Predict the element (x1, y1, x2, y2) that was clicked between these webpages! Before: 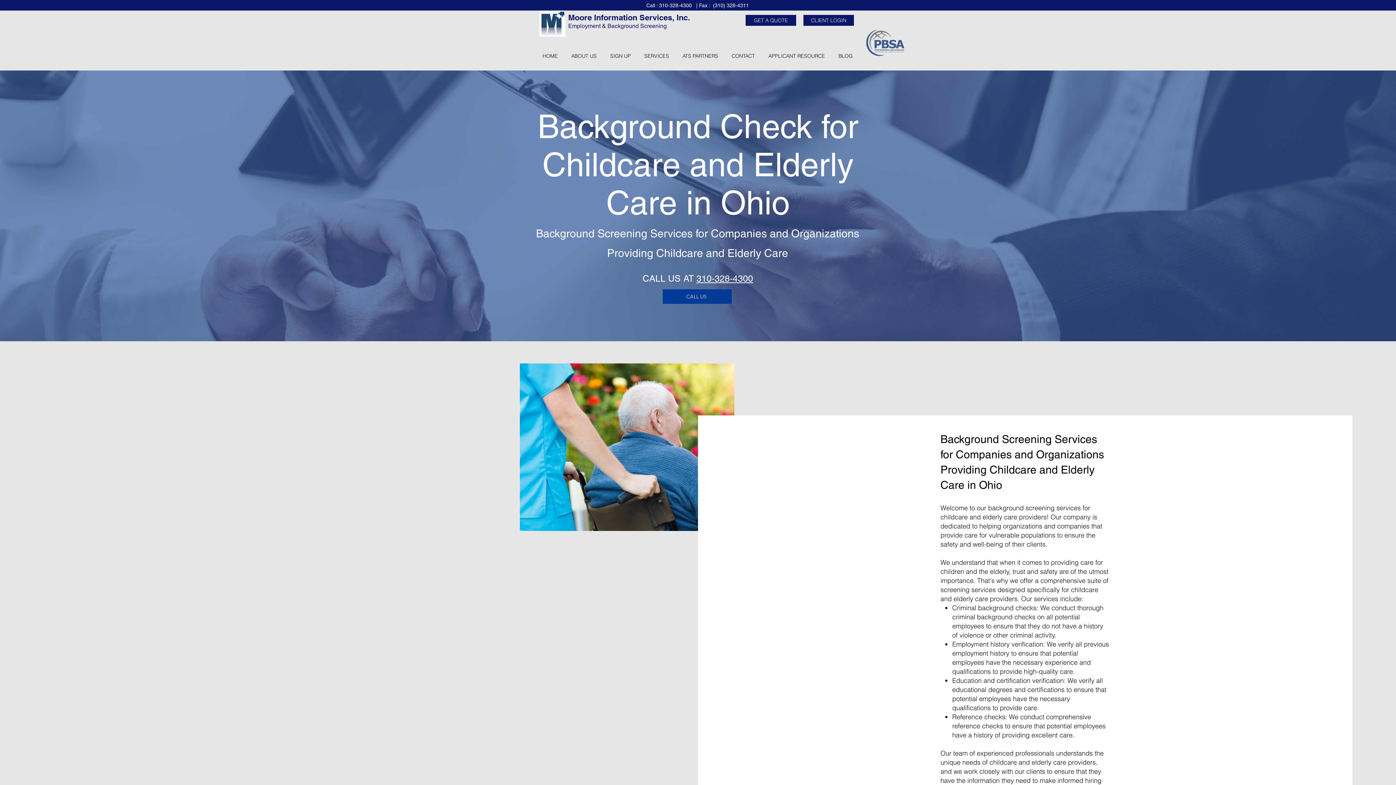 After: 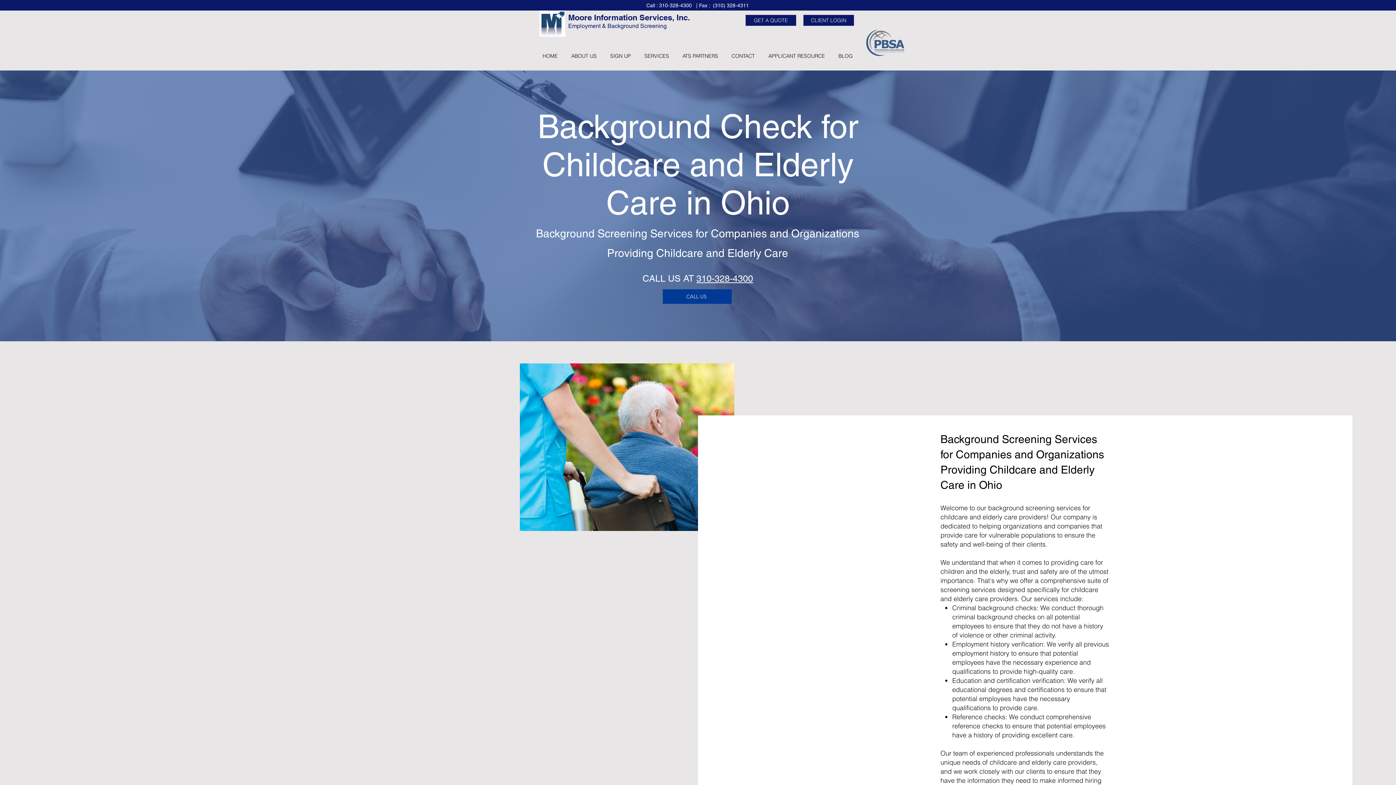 Action: label: (310) 328-4311 bbox: (713, 2, 749, 8)